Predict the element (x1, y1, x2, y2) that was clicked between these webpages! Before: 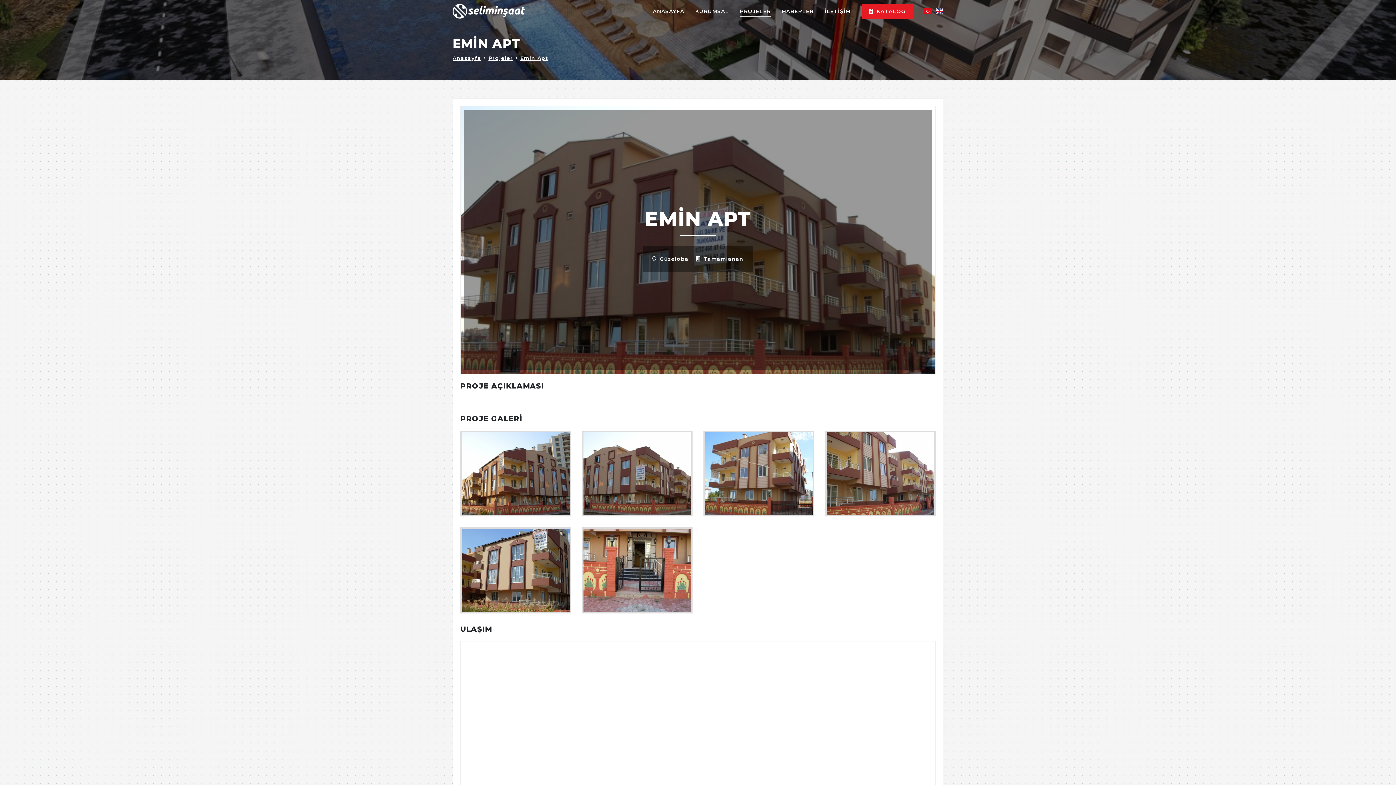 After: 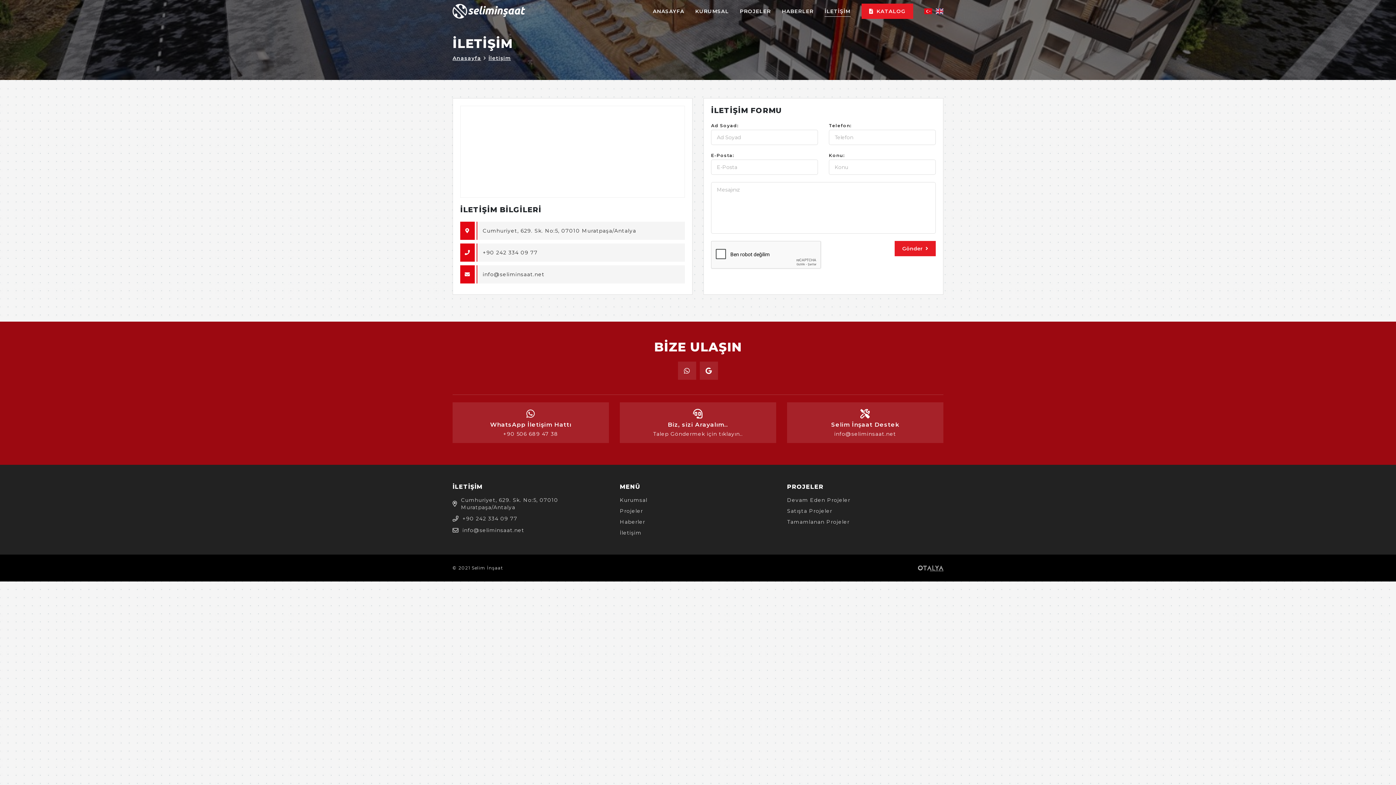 Action: bbox: (824, 4, 850, 18) label: İLETİŞİM